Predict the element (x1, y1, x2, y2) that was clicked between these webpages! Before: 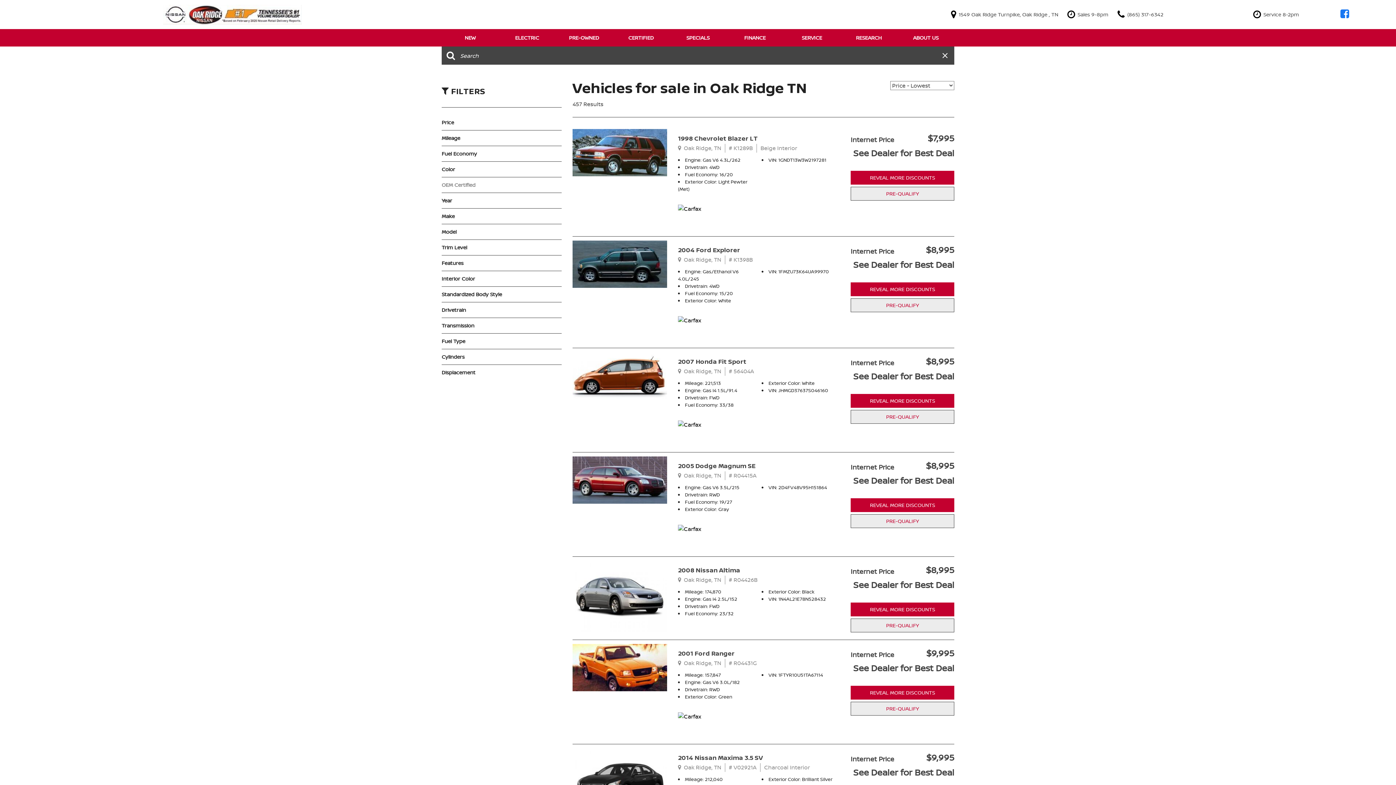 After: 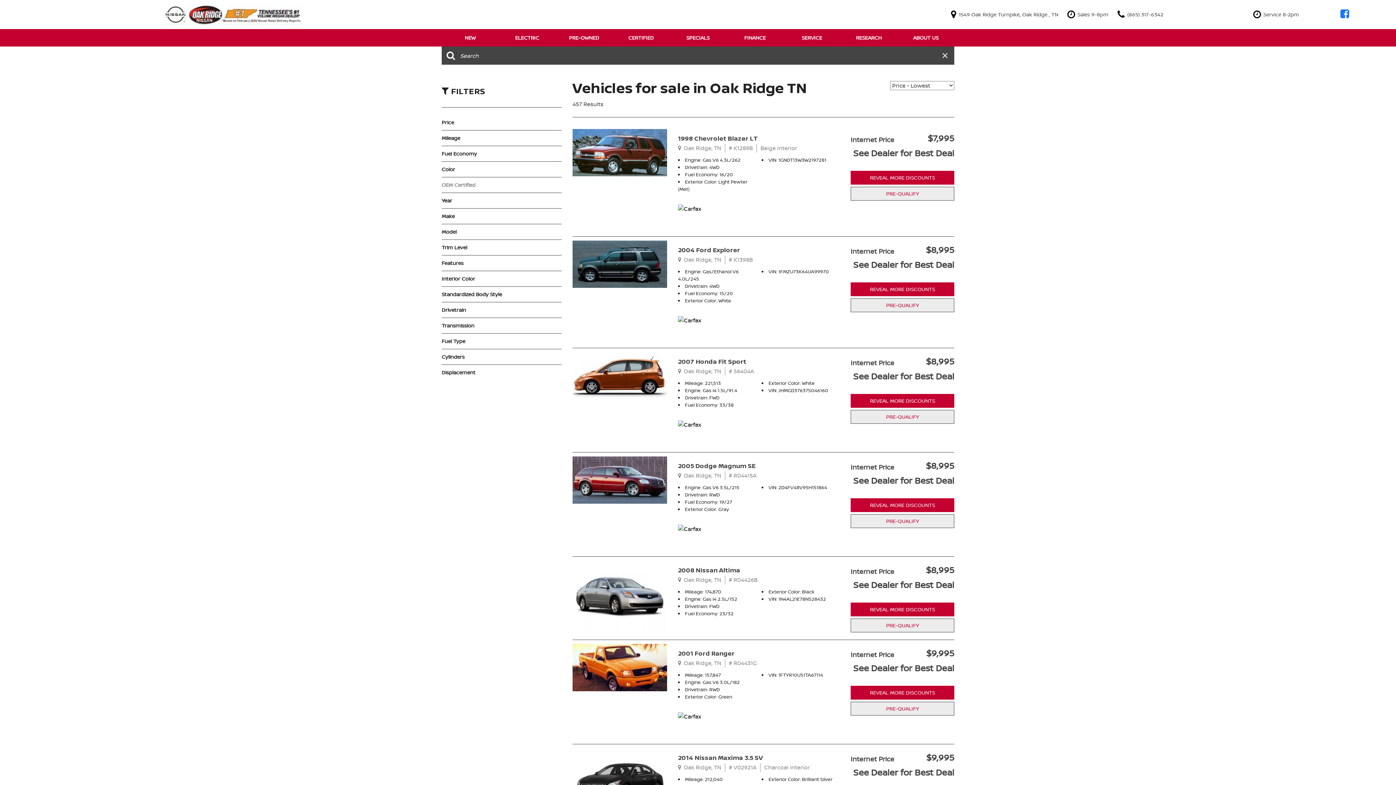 Action: bbox: (441, 181, 561, 189) label: OEM Certified